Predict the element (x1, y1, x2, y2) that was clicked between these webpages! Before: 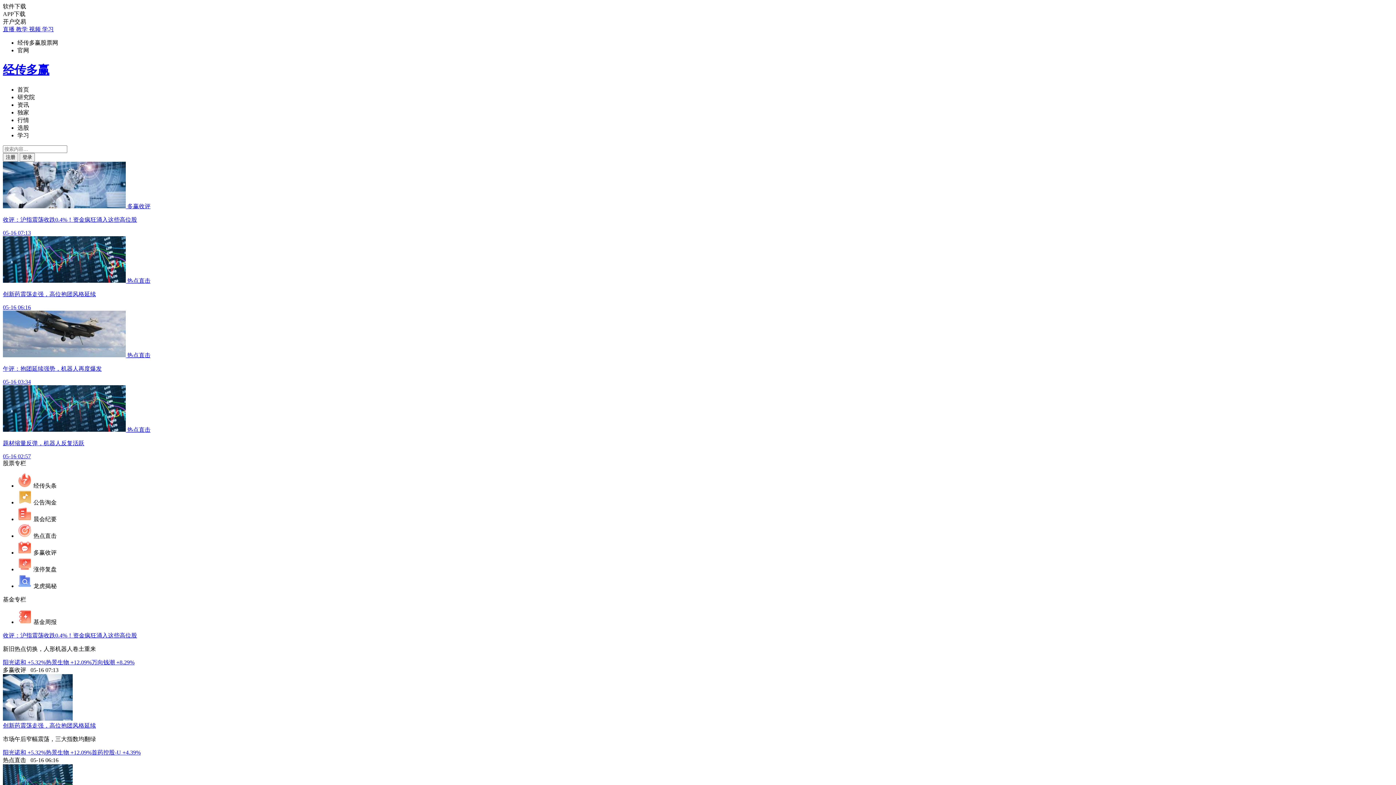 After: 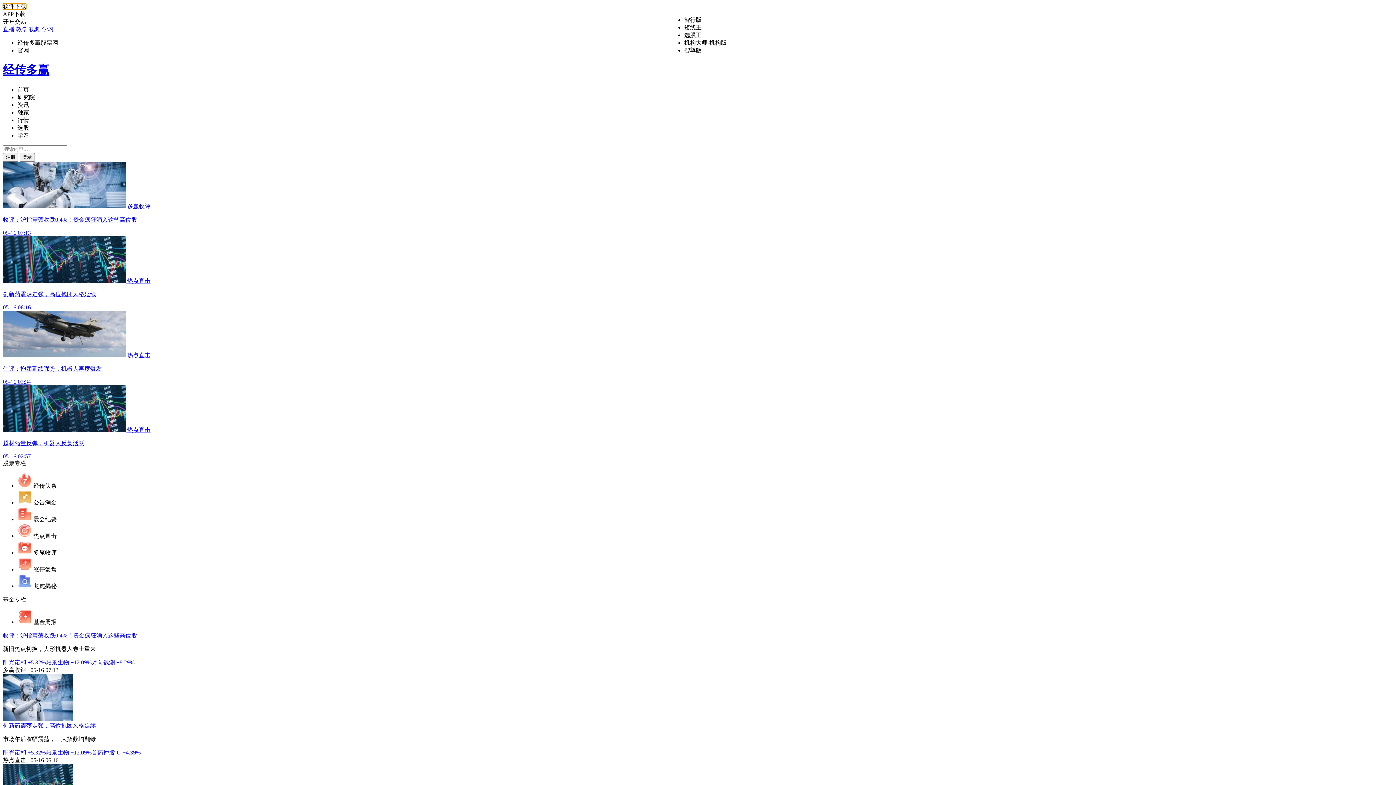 Action: bbox: (2, 3, 26, 9) label: 软件下载